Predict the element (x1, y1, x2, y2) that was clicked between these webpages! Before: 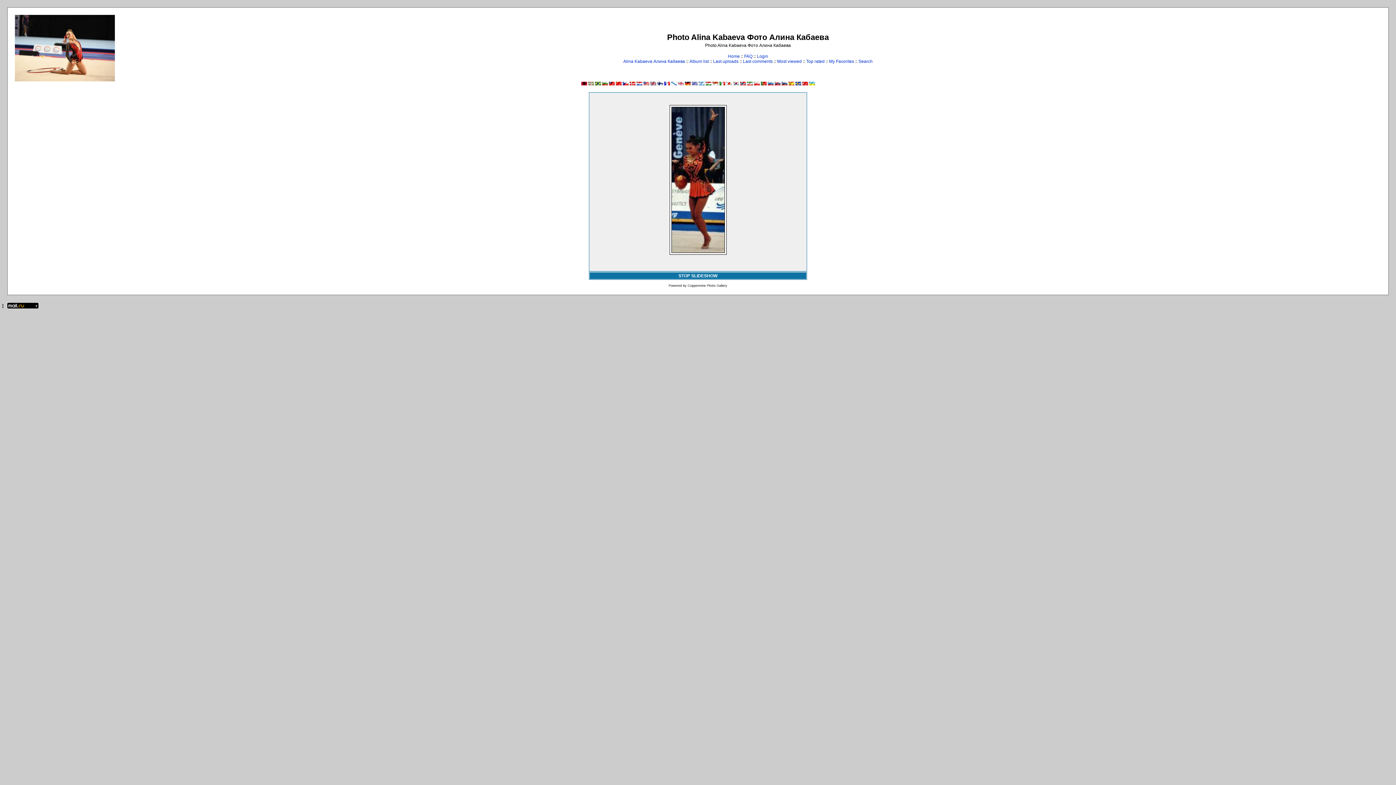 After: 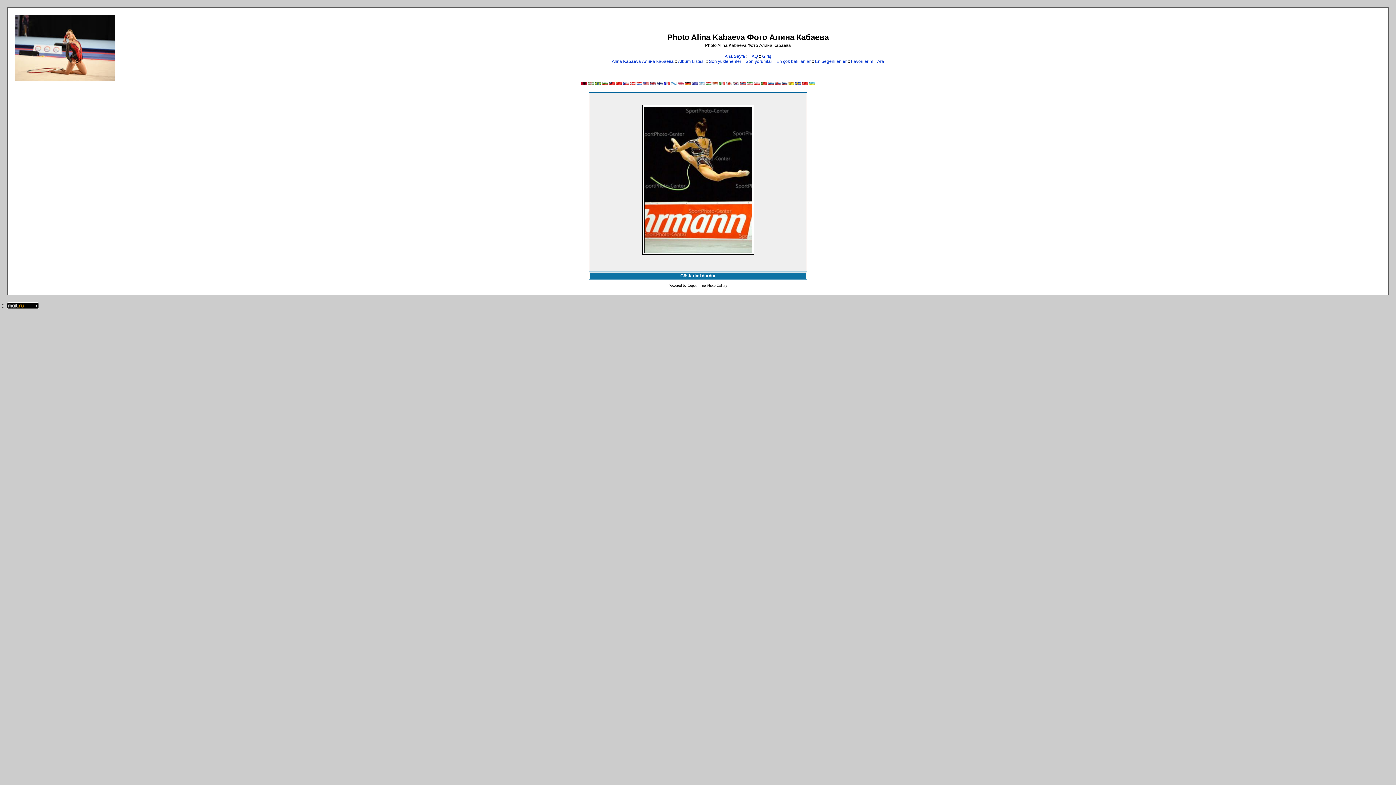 Action: bbox: (802, 81, 808, 86)